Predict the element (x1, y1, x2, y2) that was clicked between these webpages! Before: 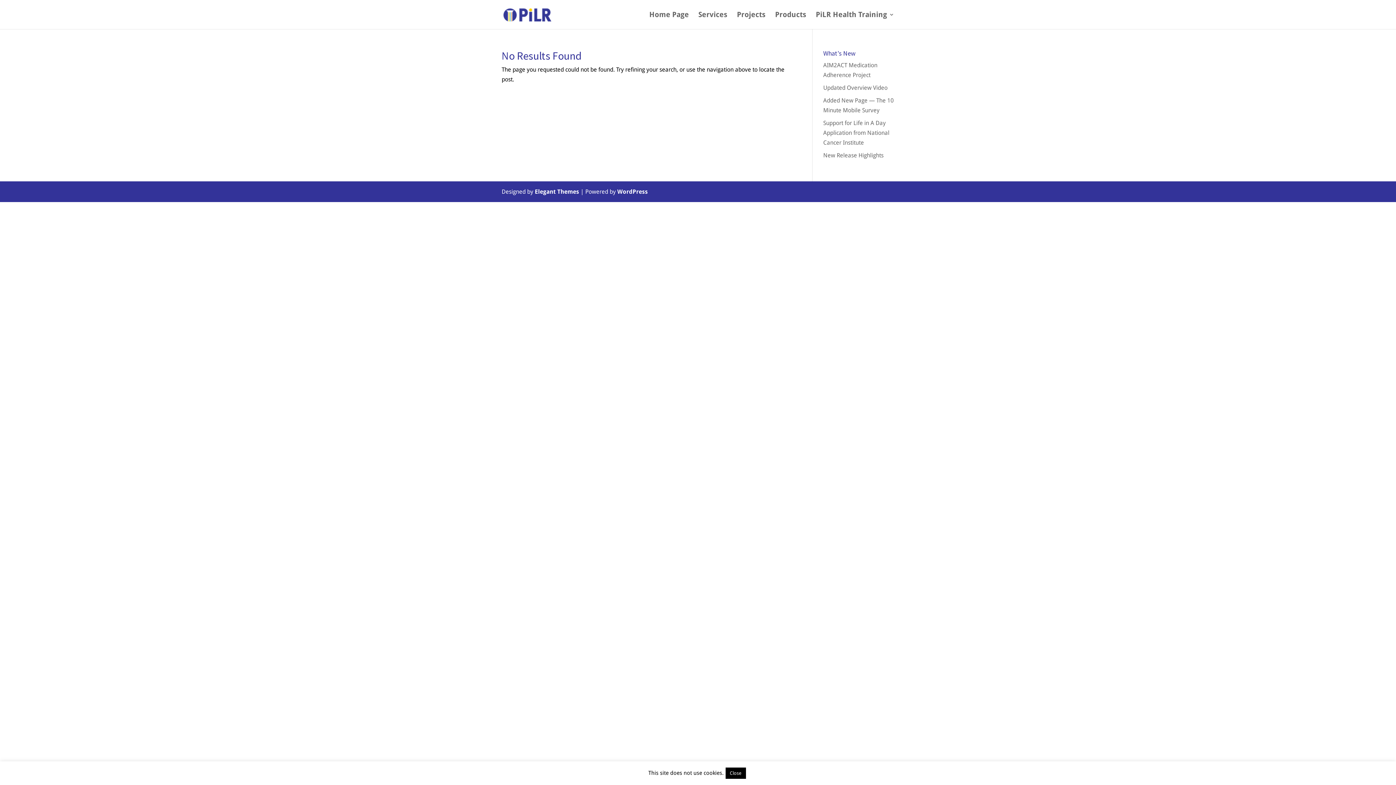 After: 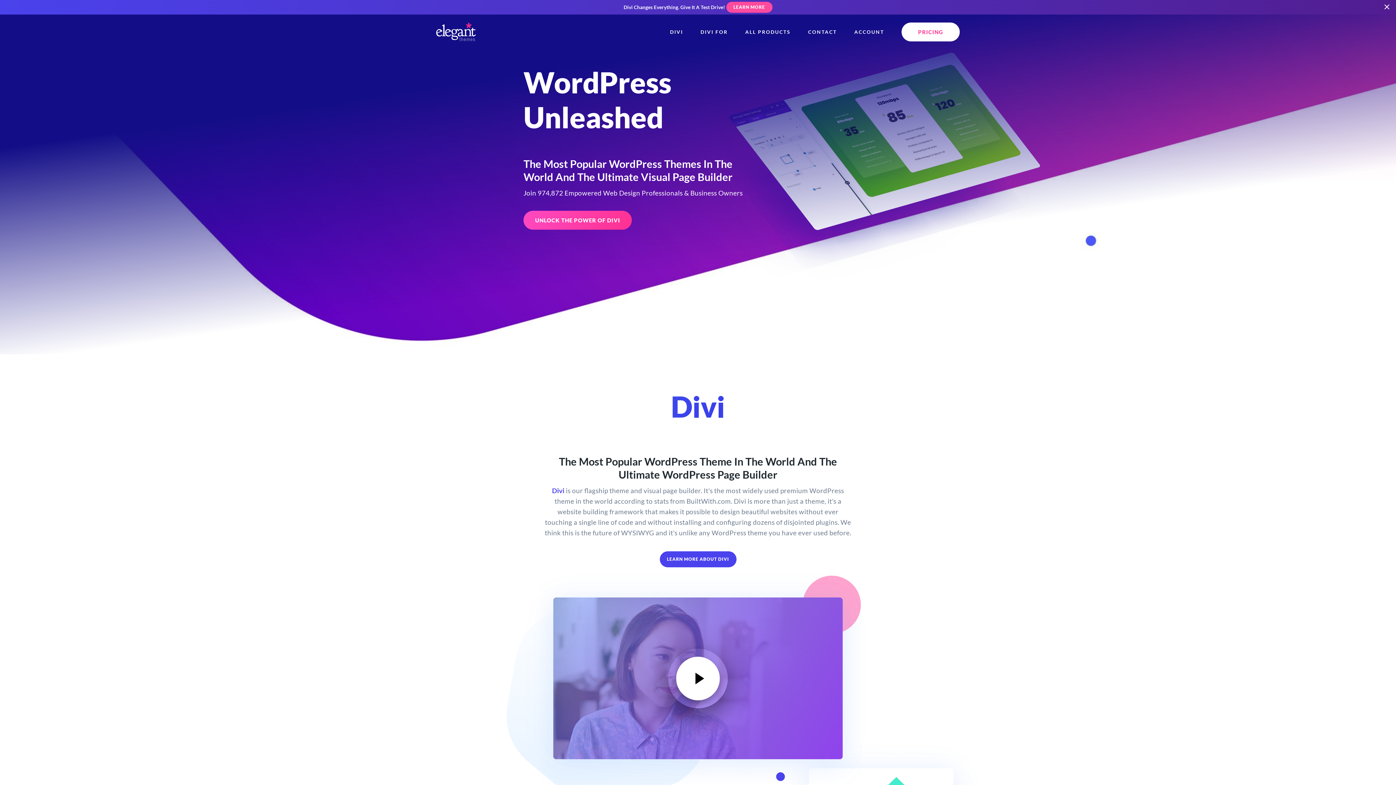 Action: bbox: (534, 188, 579, 195) label: Elegant Themes